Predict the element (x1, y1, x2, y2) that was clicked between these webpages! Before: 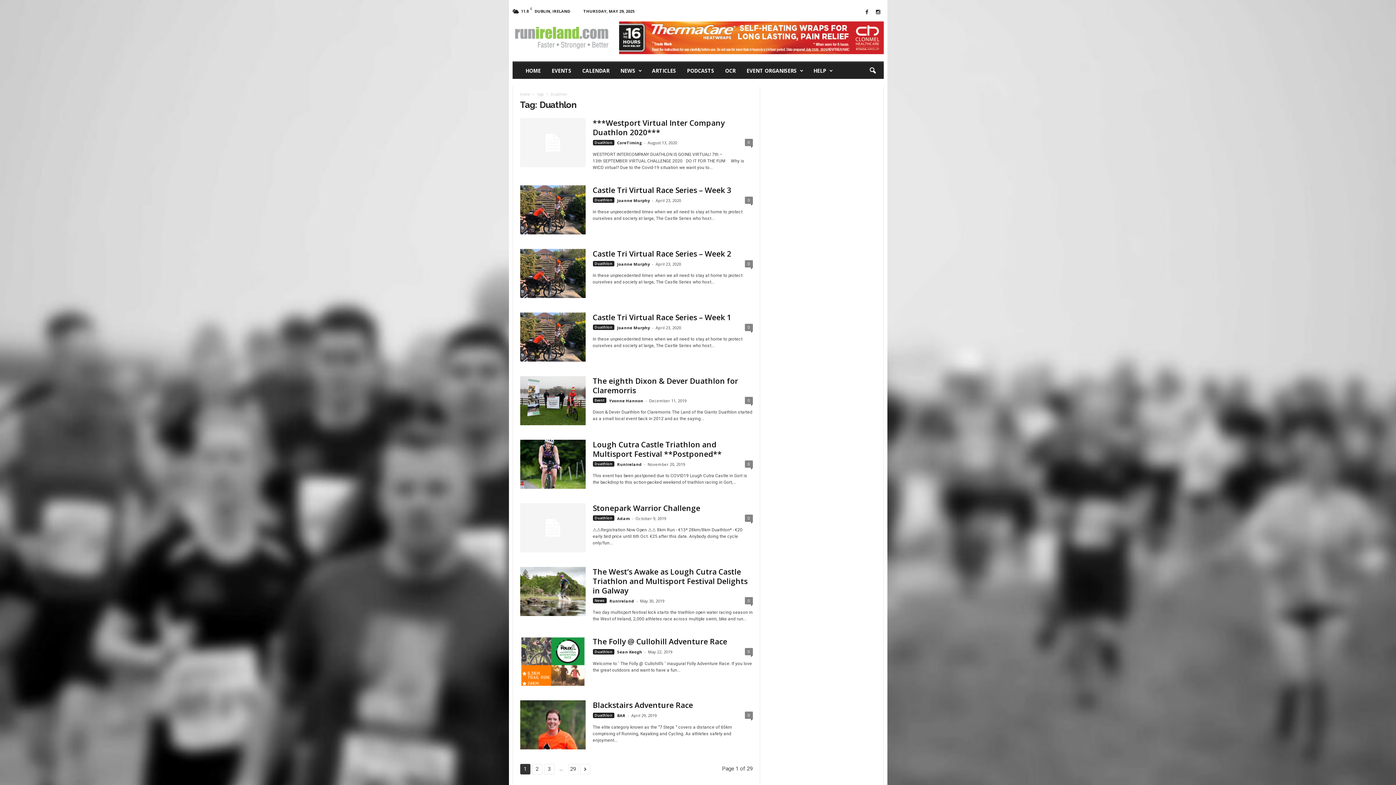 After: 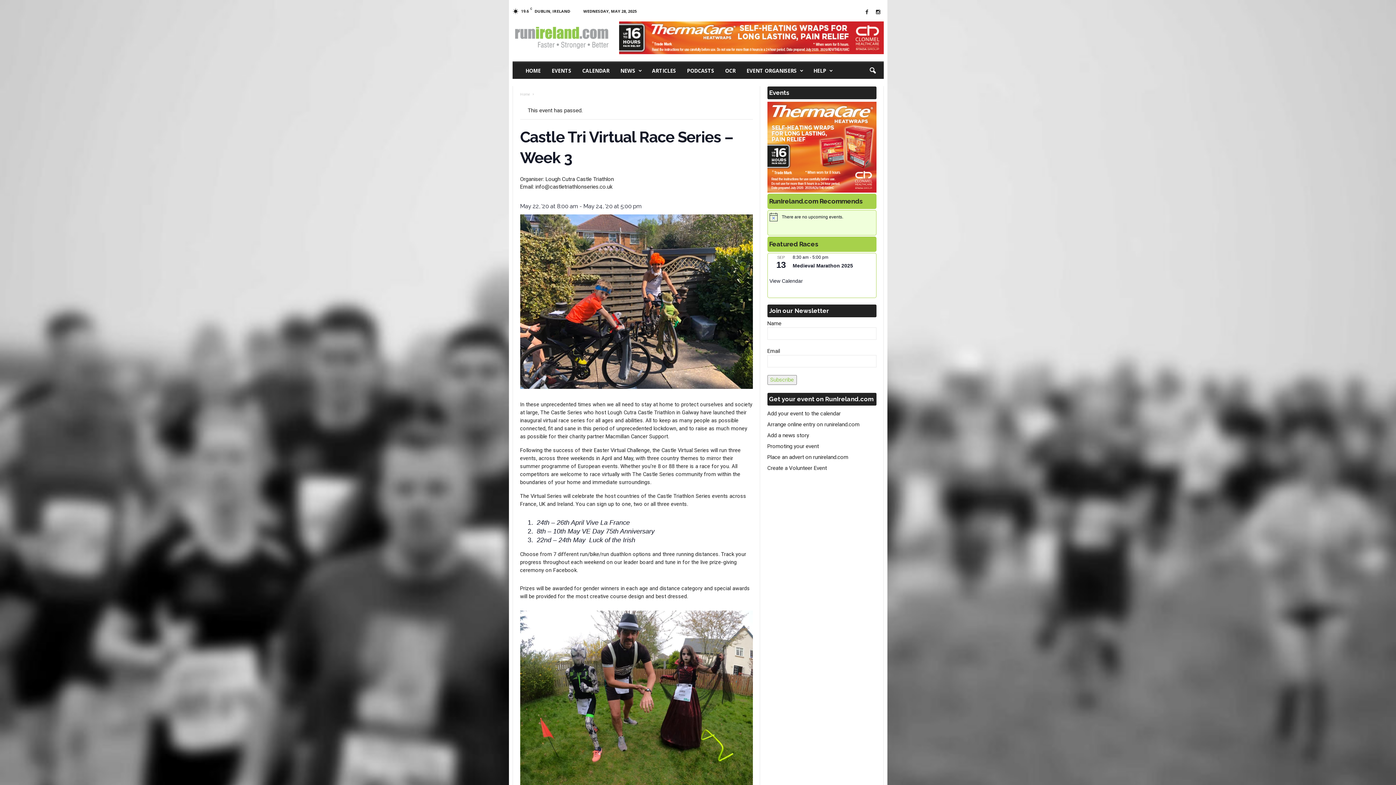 Action: label: Castle Tri Virtual Race Series – Week 3 bbox: (592, 184, 731, 195)